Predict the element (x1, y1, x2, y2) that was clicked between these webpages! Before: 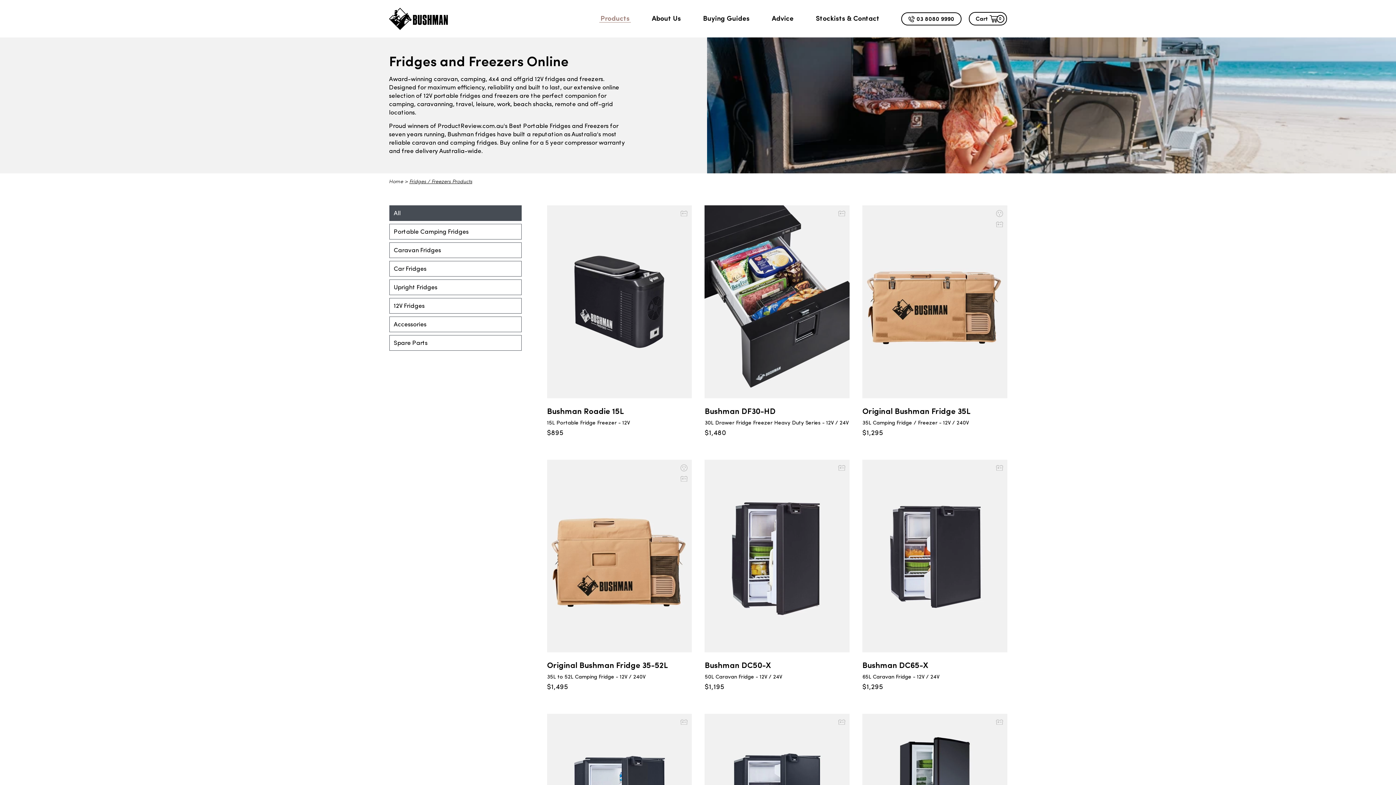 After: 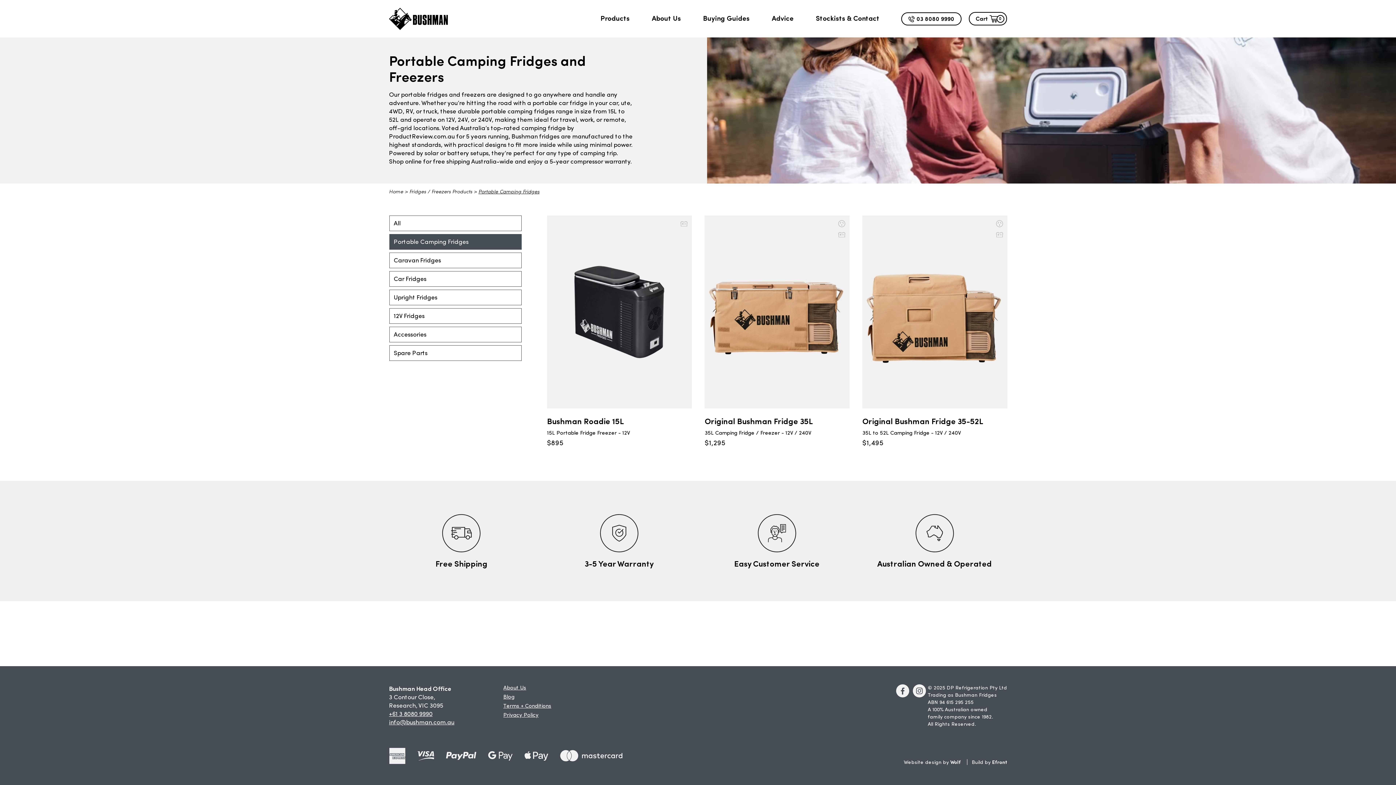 Action: label: Portable Camping Fridges bbox: (389, 224, 521, 239)